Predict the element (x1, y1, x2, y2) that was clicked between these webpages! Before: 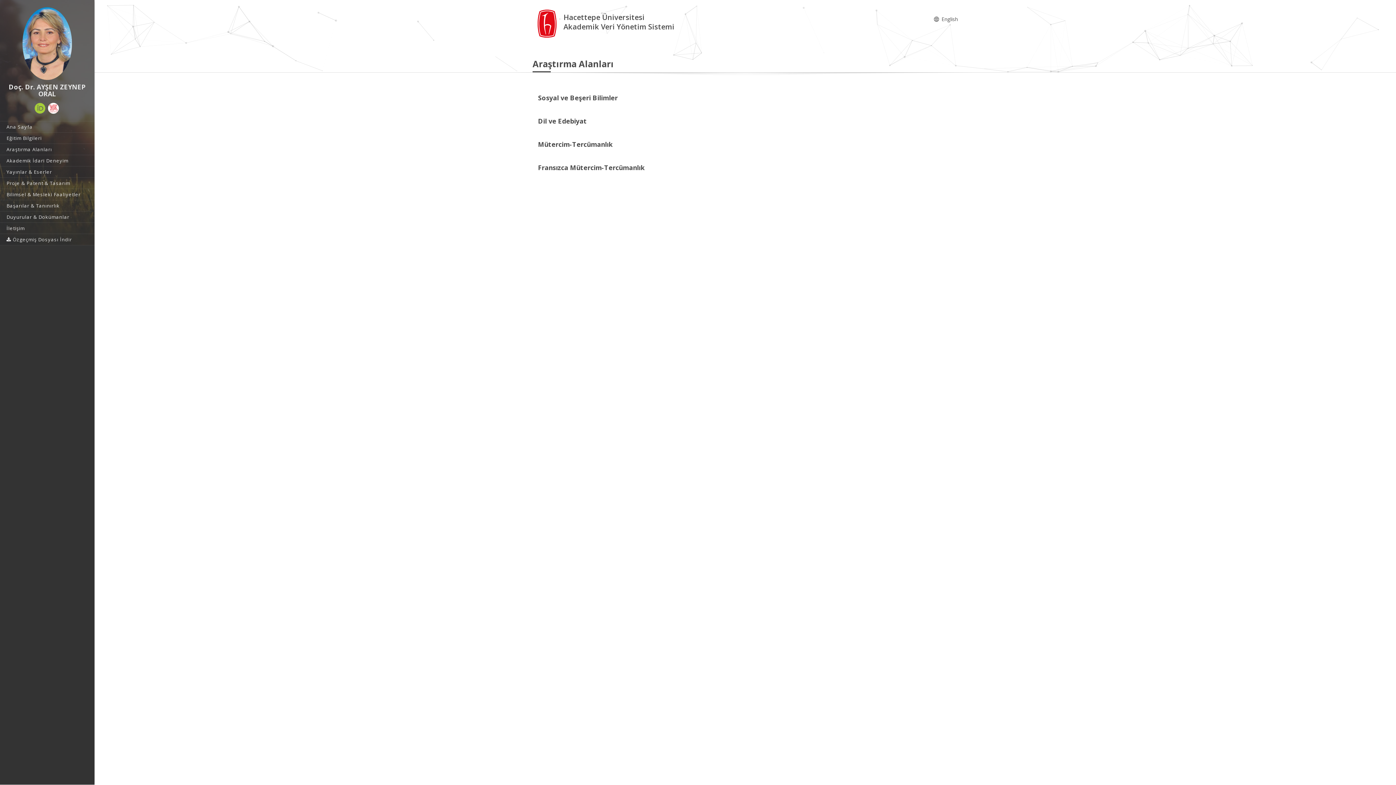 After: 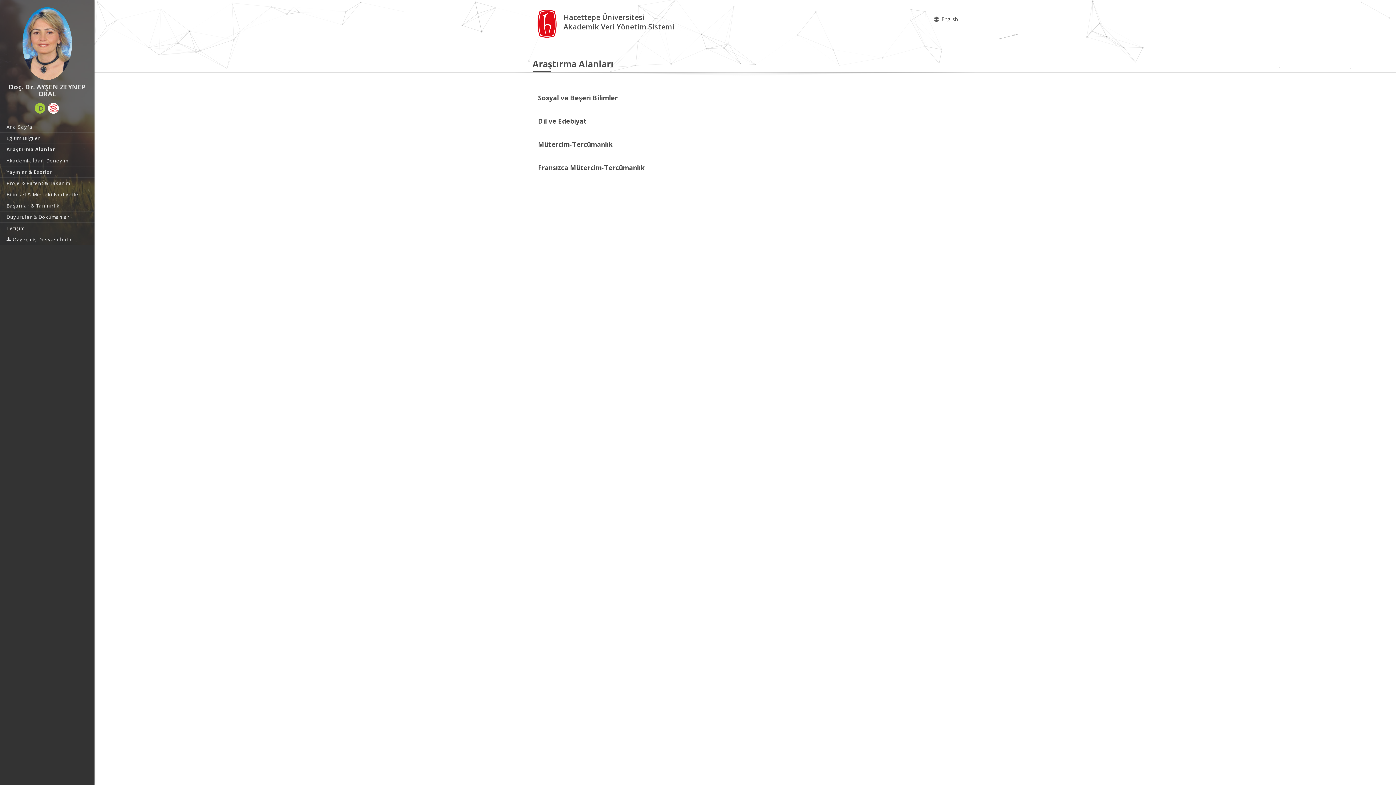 Action: label: Araştırma Alanları bbox: (0, 144, 94, 154)